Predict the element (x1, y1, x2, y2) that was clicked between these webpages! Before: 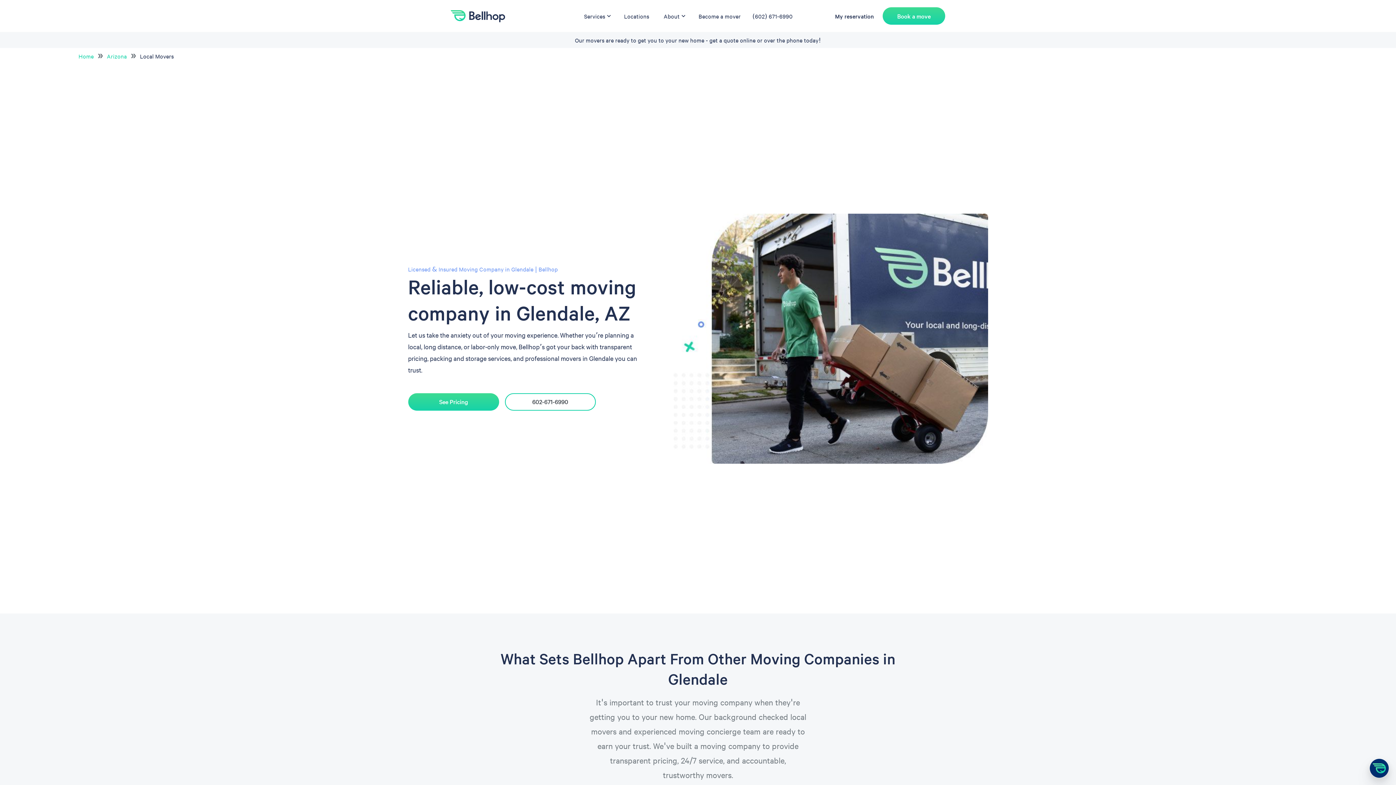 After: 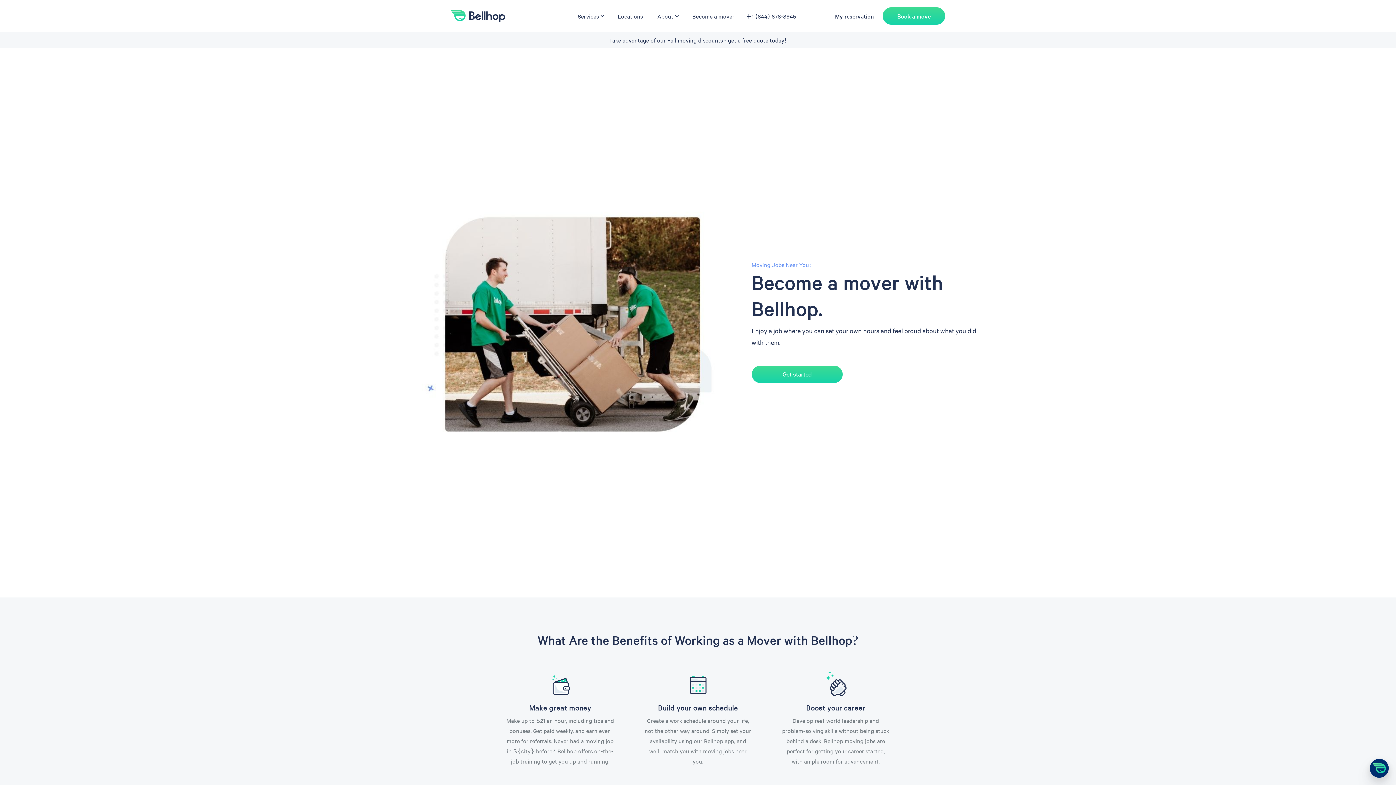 Action: label: Become a mover bbox: (695, 8, 743, 24)